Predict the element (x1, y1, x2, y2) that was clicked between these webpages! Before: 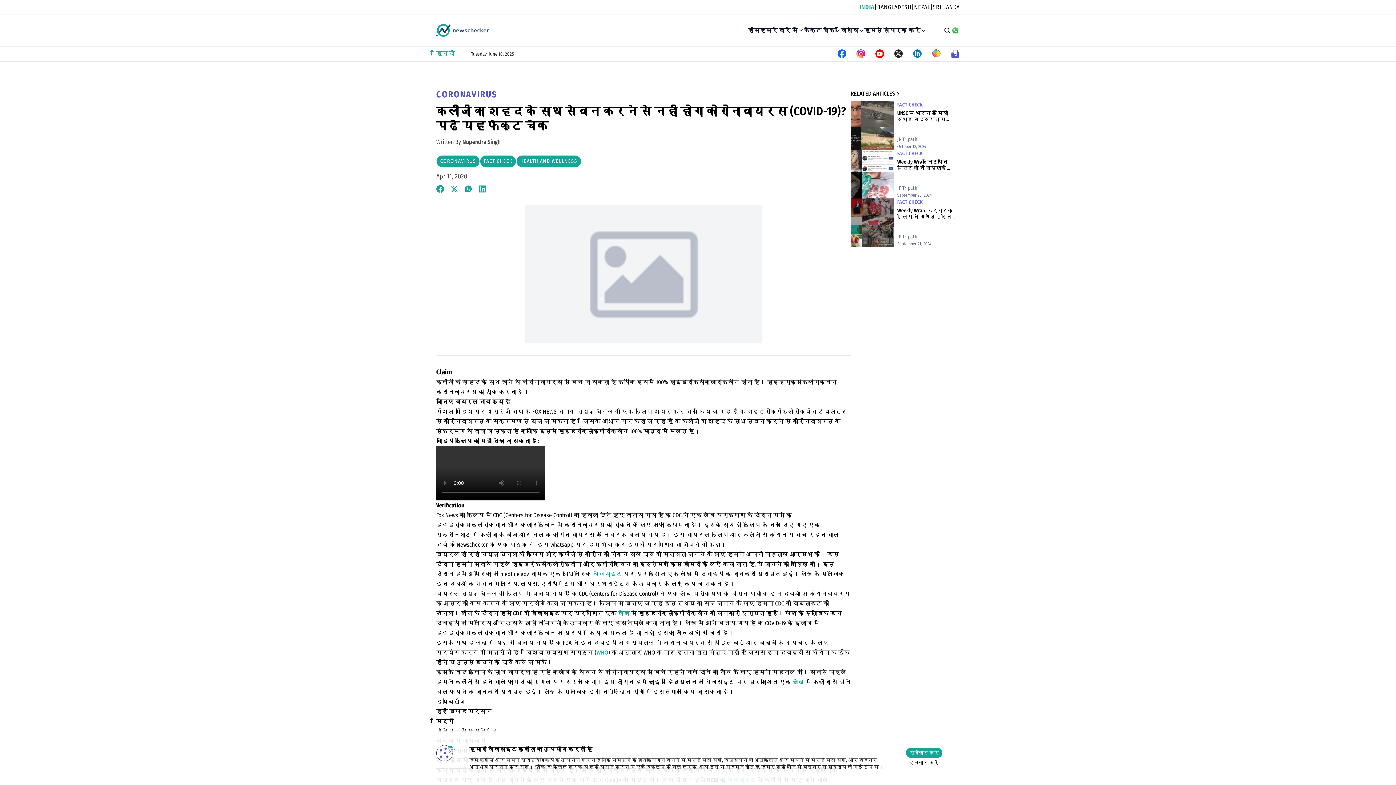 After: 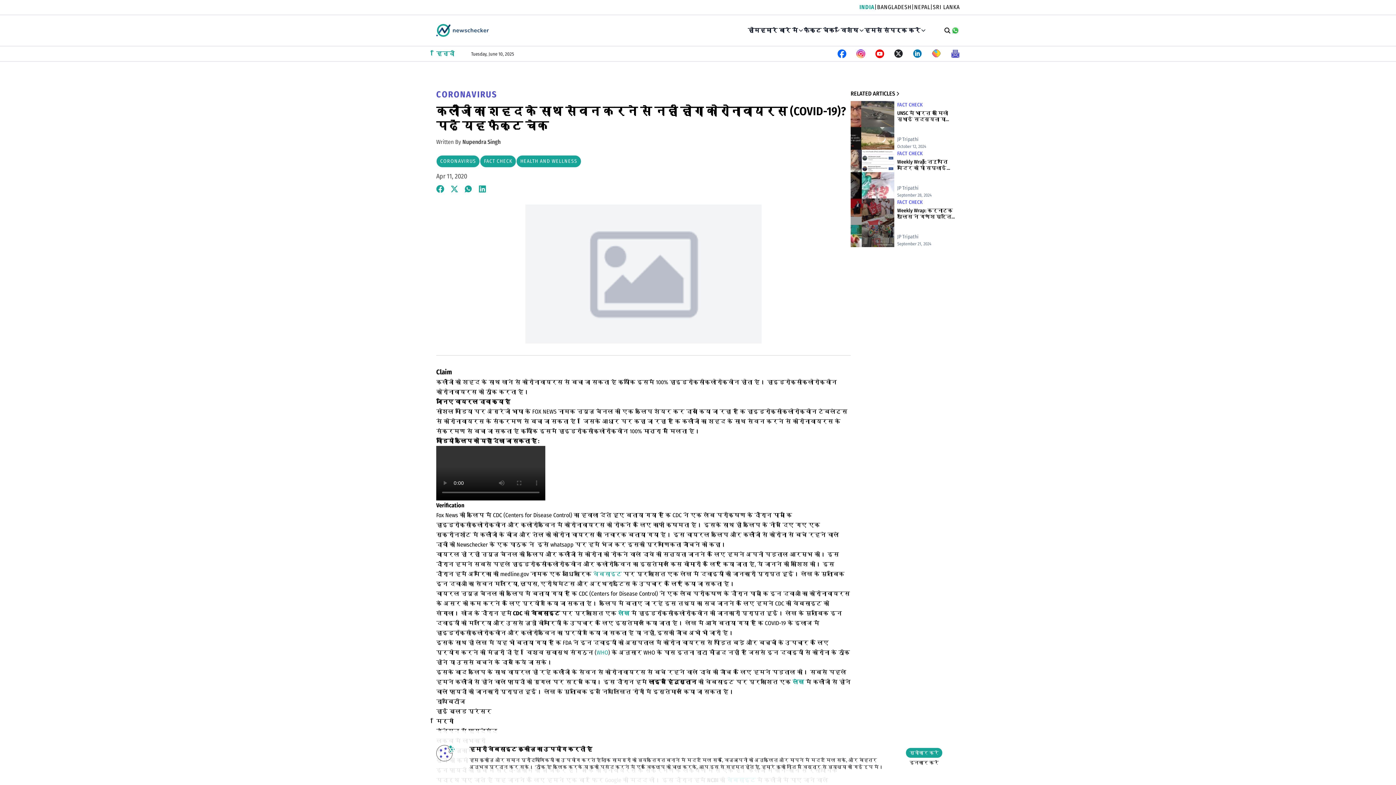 Action: bbox: (951, 49, 960, 58)